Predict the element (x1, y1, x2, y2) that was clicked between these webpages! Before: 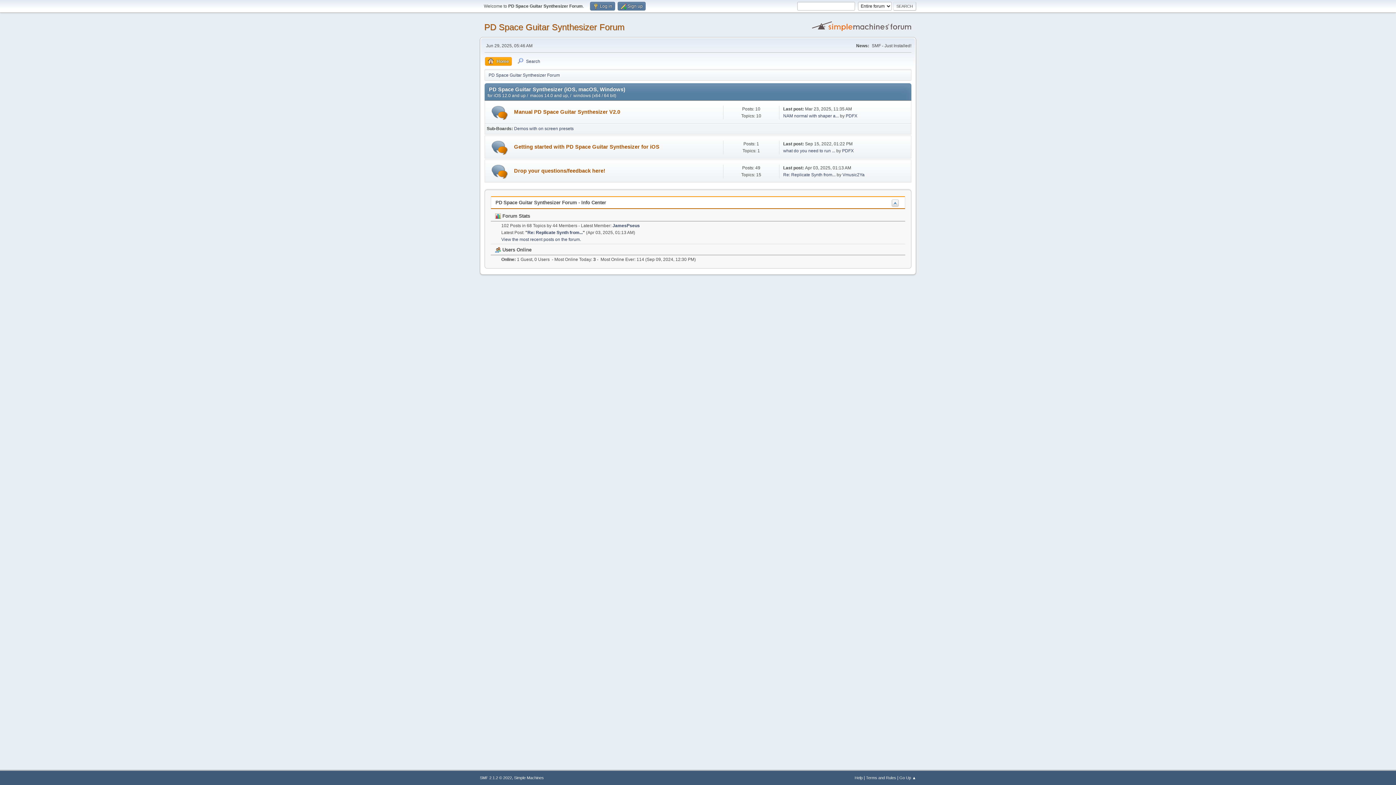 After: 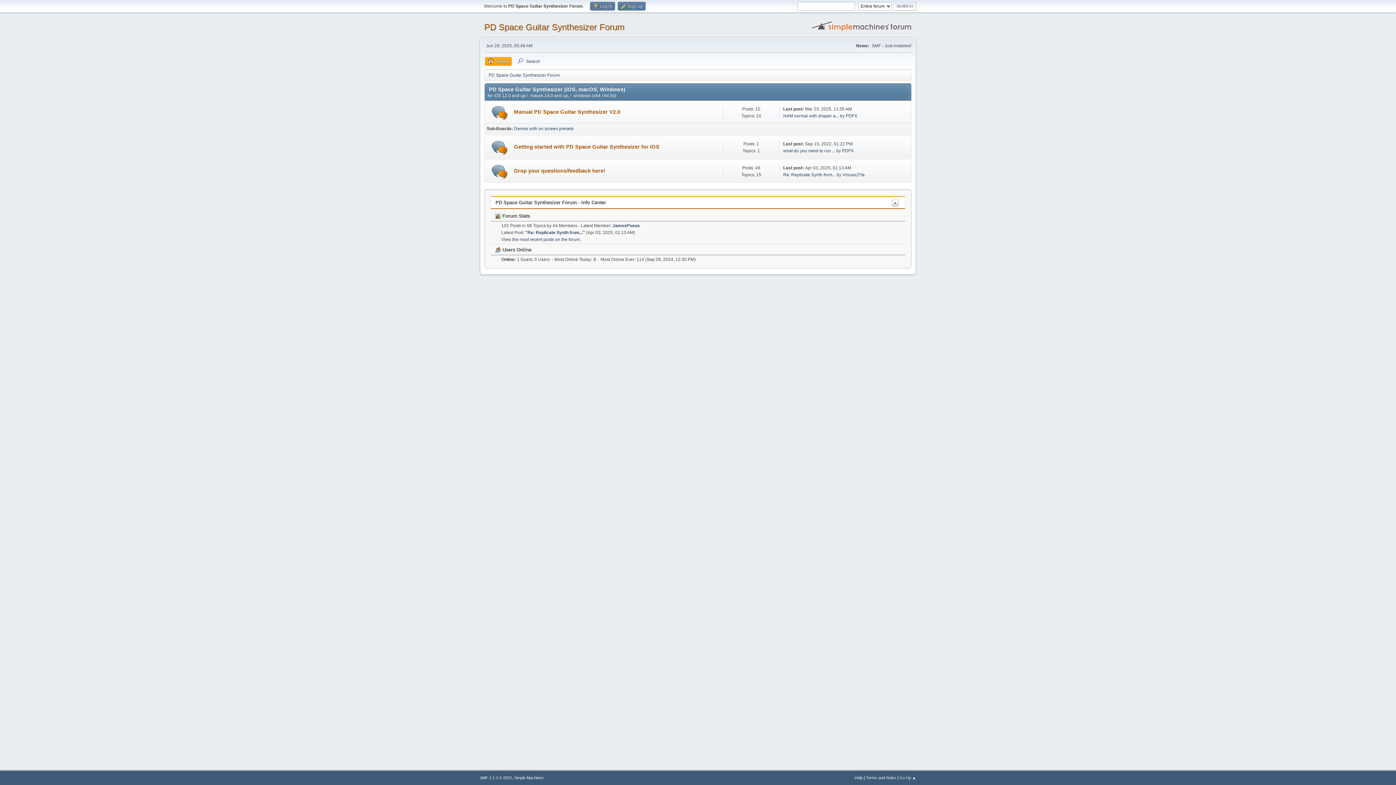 Action: label: PD Space Guitar Synthesizer Forum bbox: (484, 22, 624, 32)